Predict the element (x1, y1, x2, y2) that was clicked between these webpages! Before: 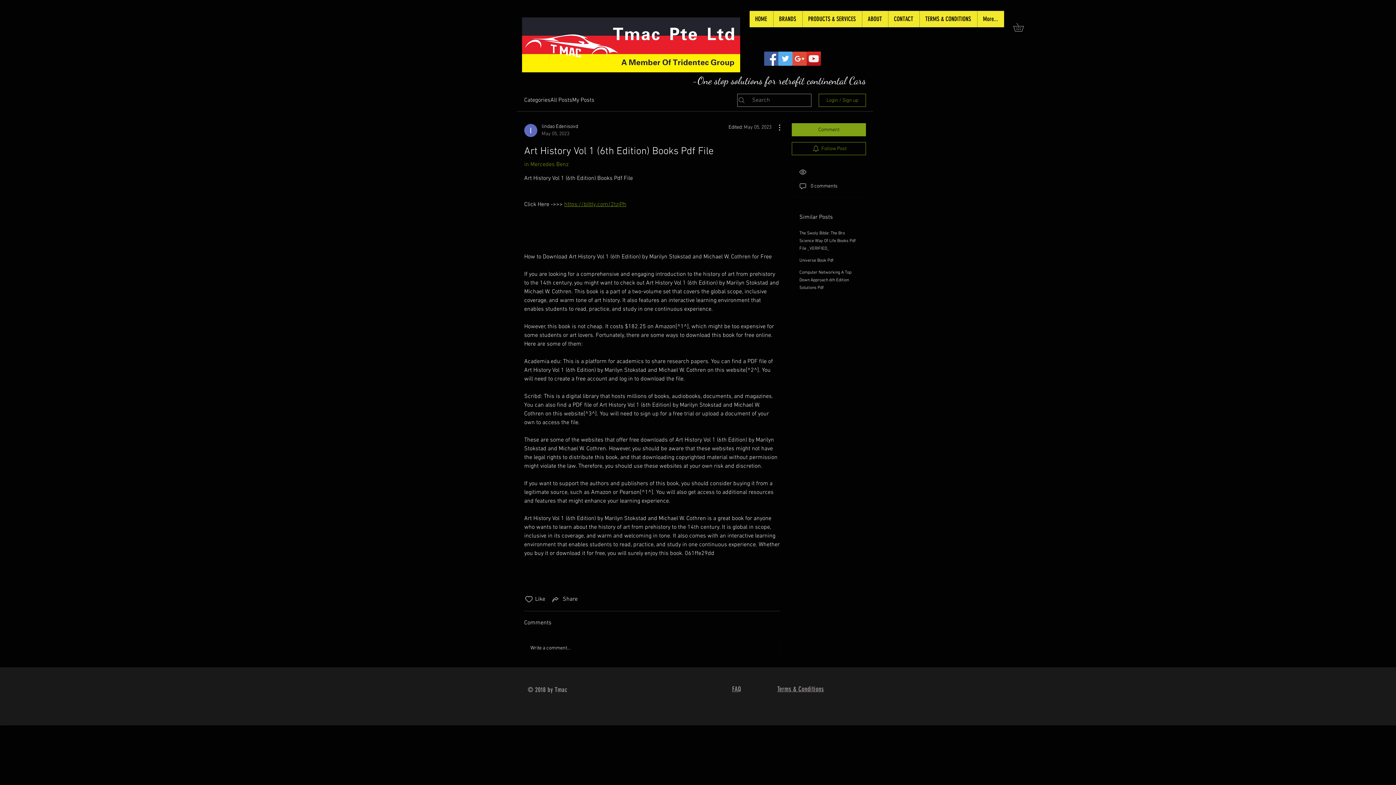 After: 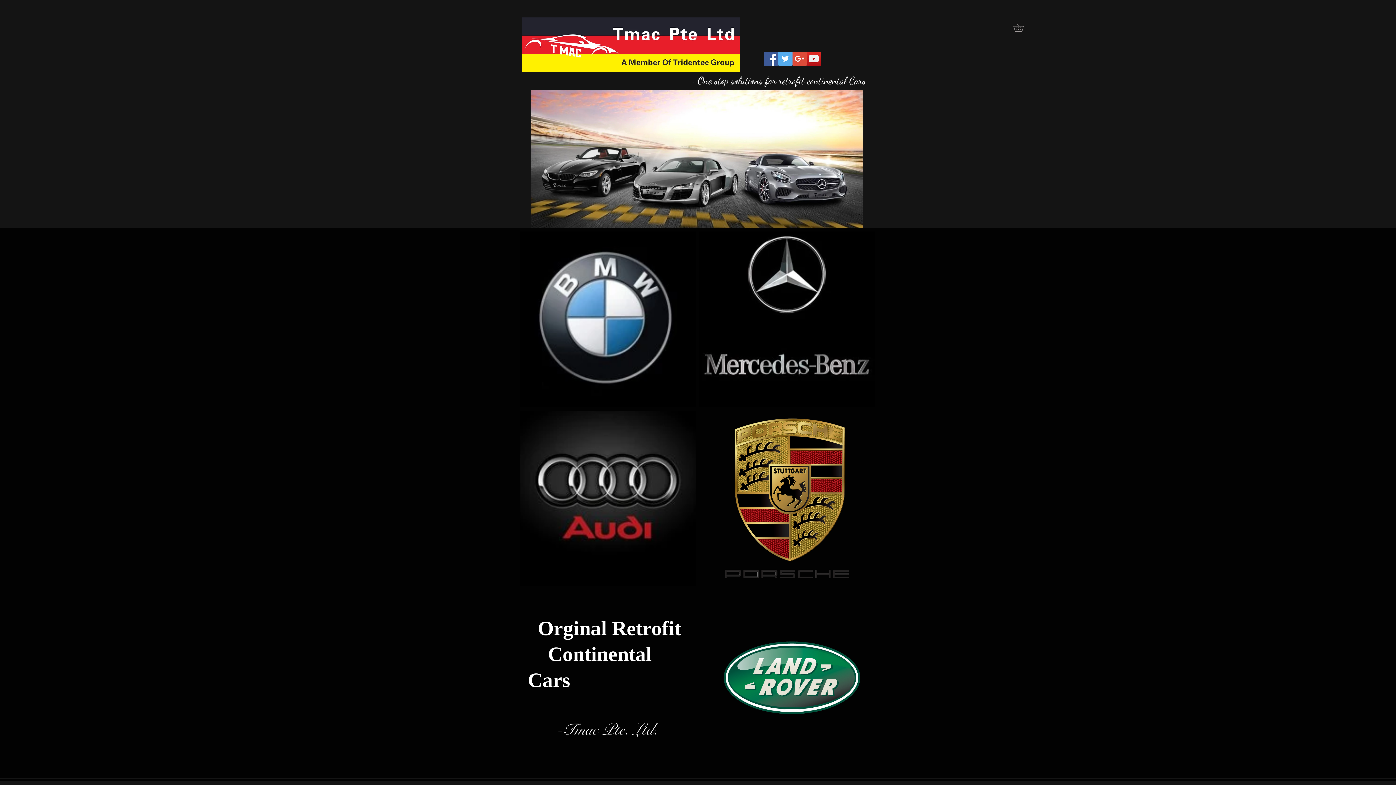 Action: label: CONTACT bbox: (888, 10, 919, 27)